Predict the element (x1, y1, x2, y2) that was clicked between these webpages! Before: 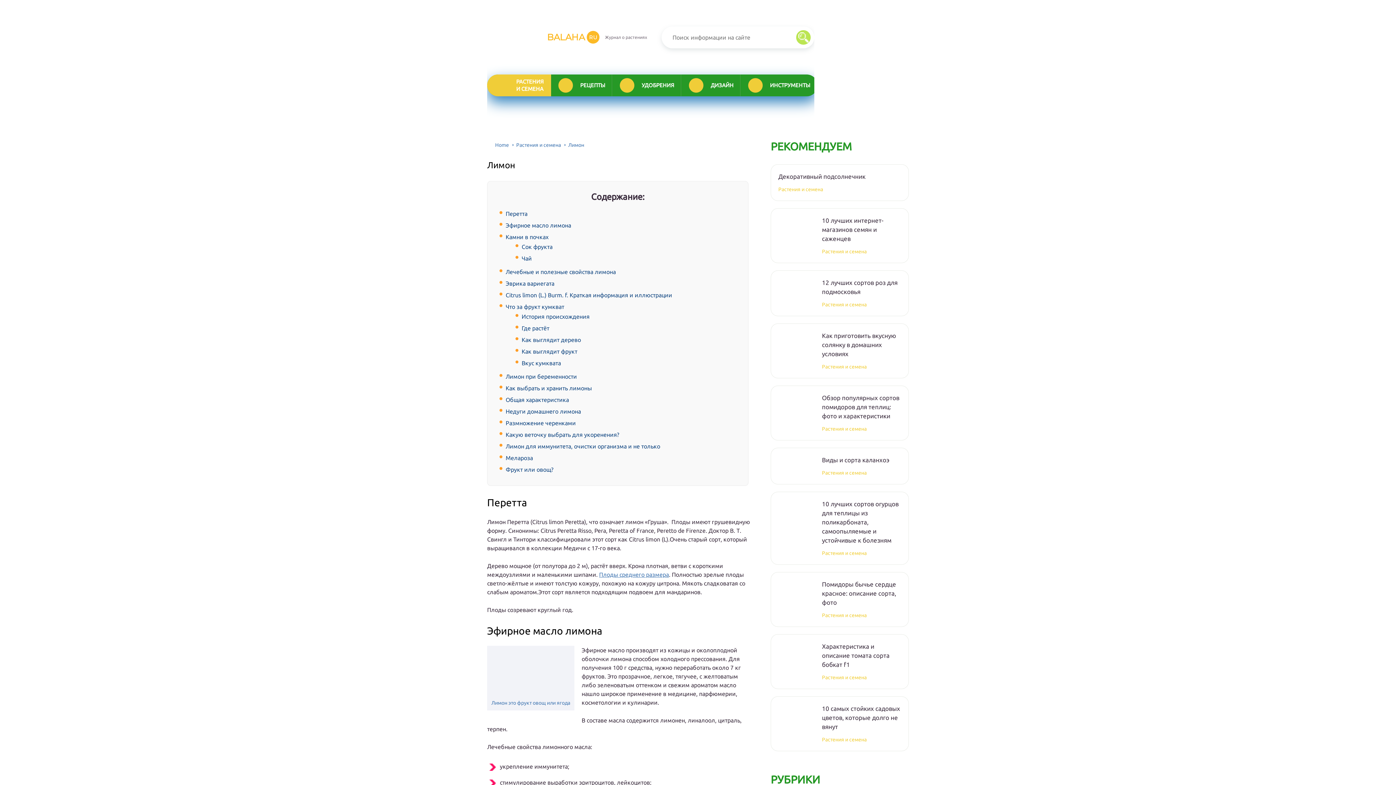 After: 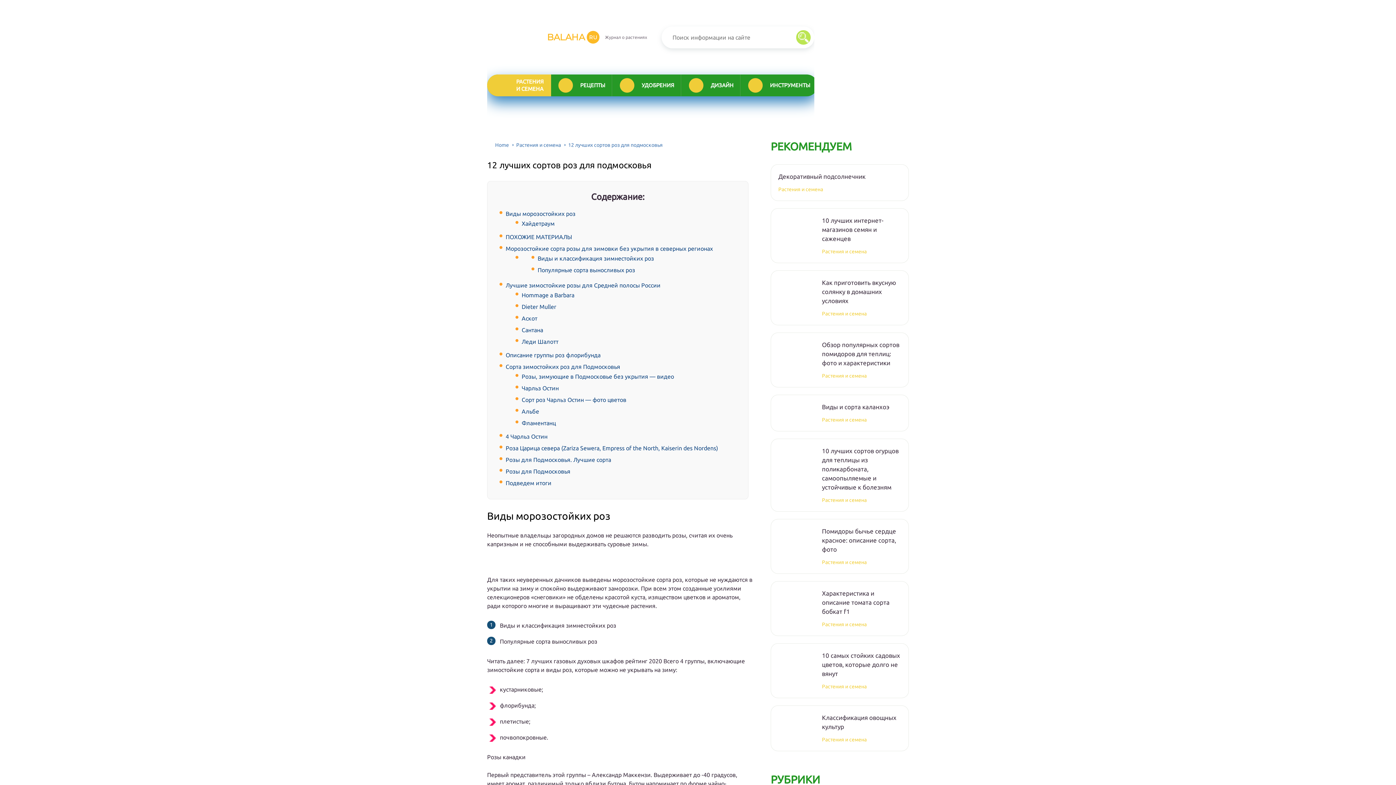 Action: bbox: (822, 278, 901, 296) label: 12 лучших сортов роз для подмосковья